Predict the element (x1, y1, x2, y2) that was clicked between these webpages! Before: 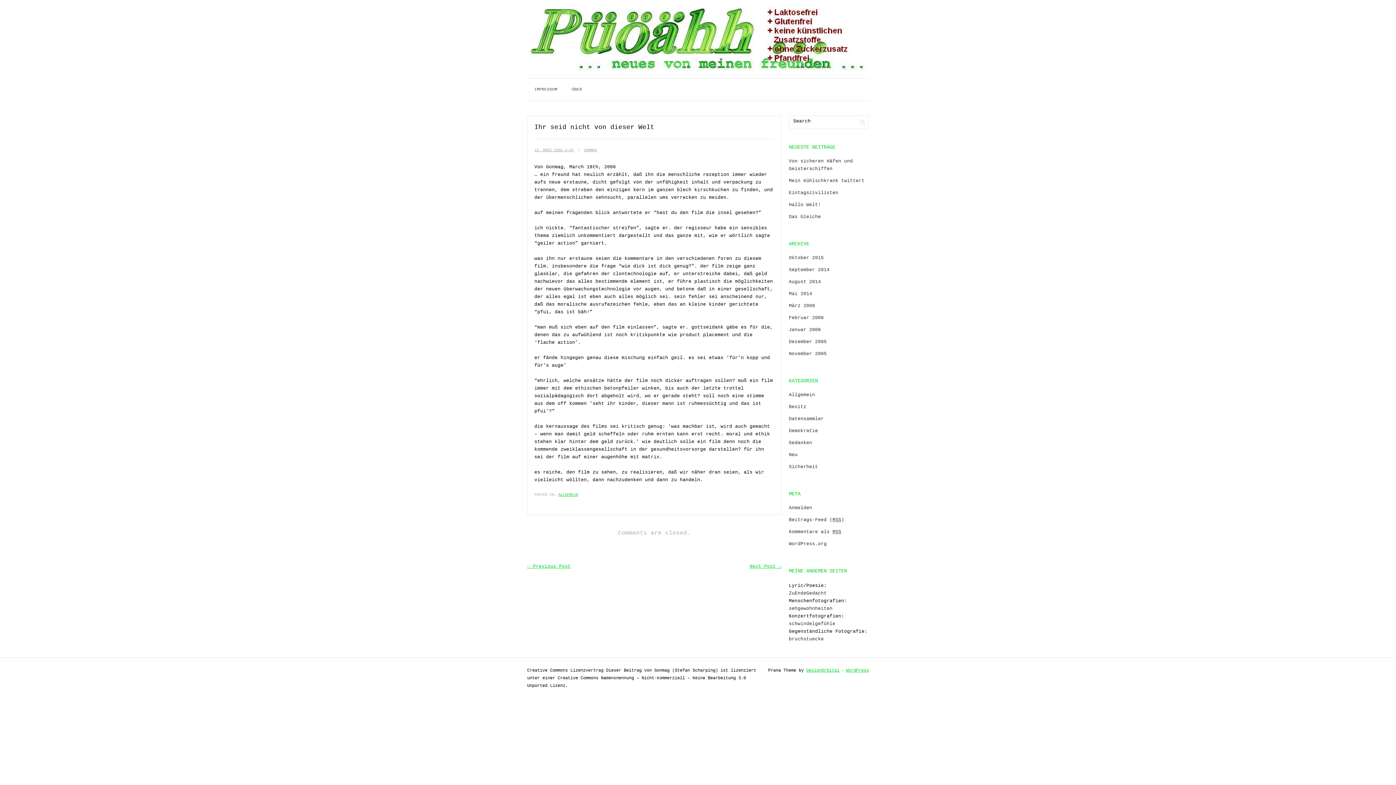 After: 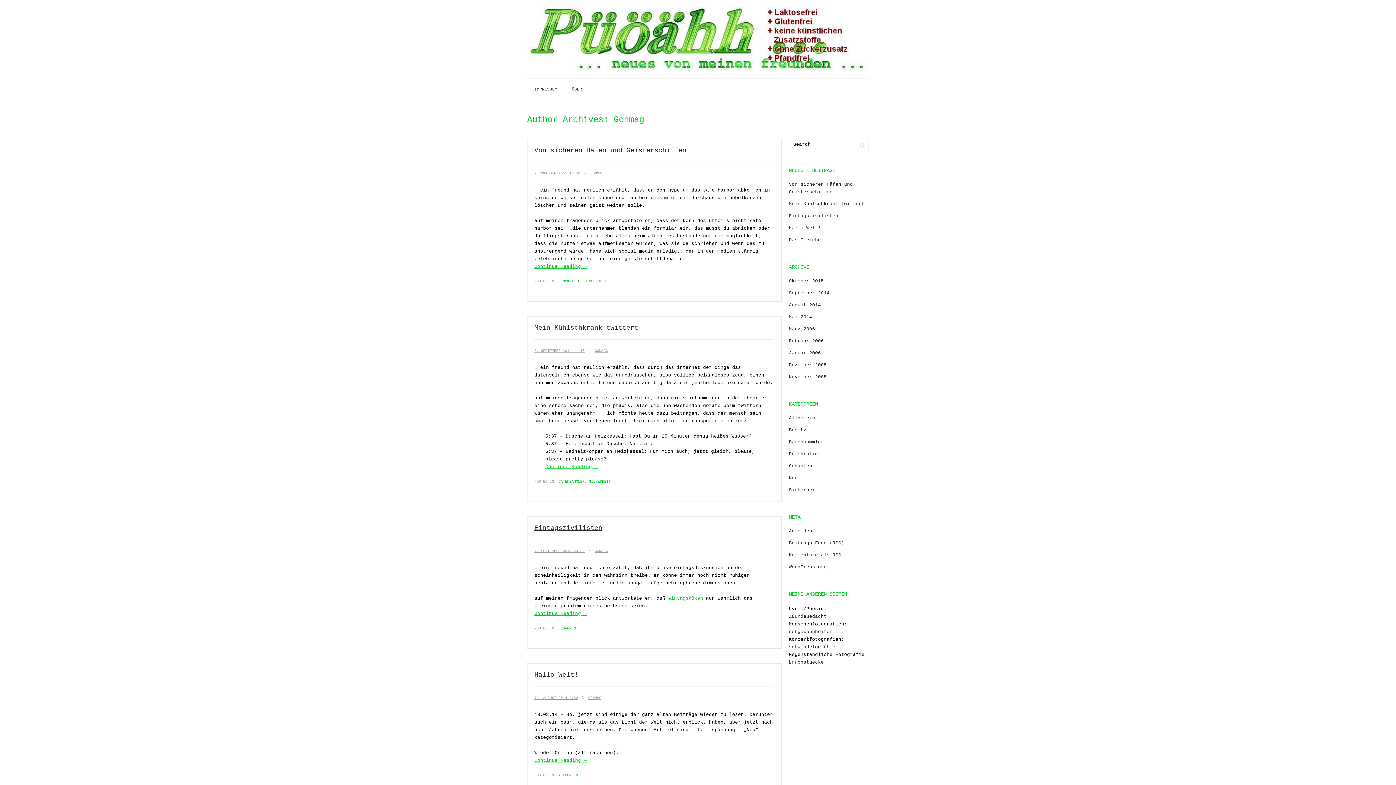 Action: bbox: (584, 148, 597, 152) label: GONMAG